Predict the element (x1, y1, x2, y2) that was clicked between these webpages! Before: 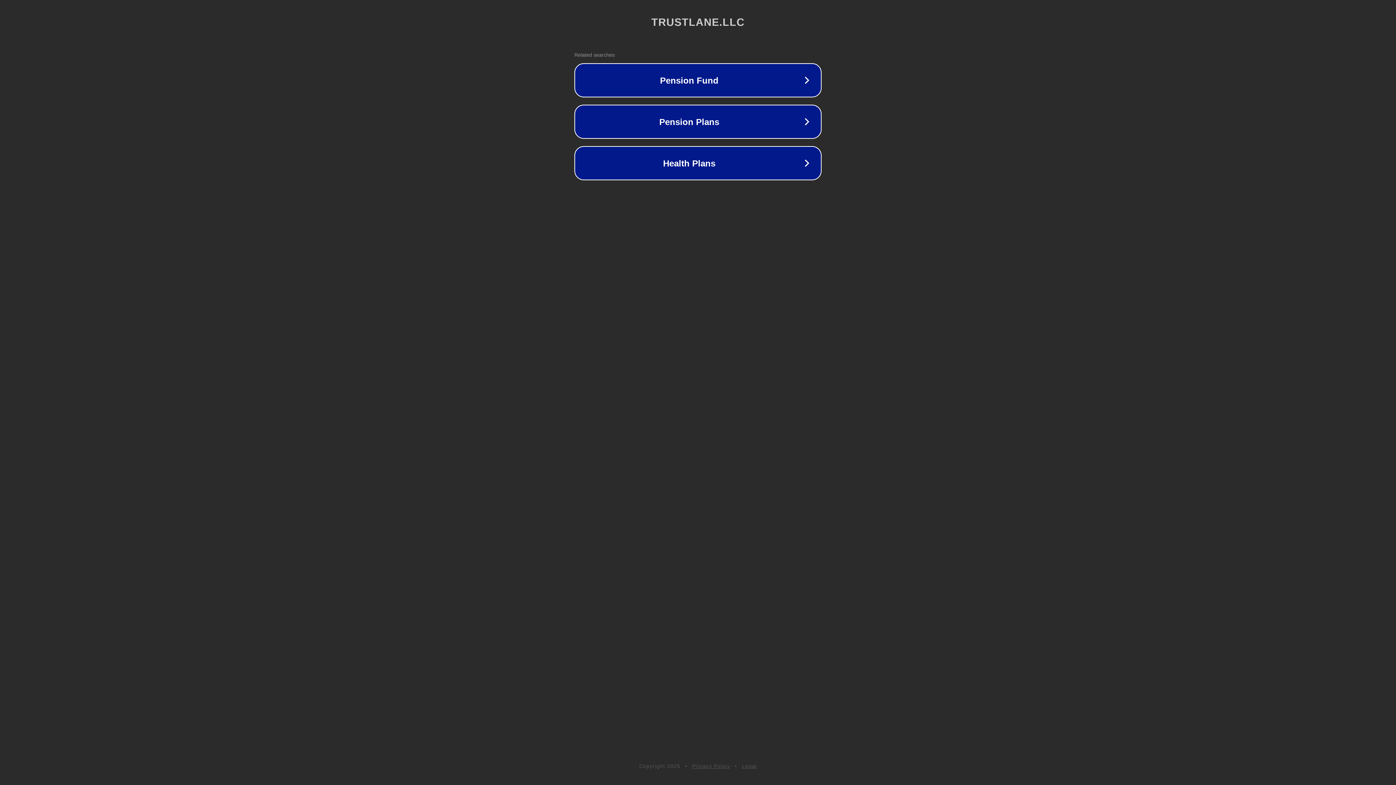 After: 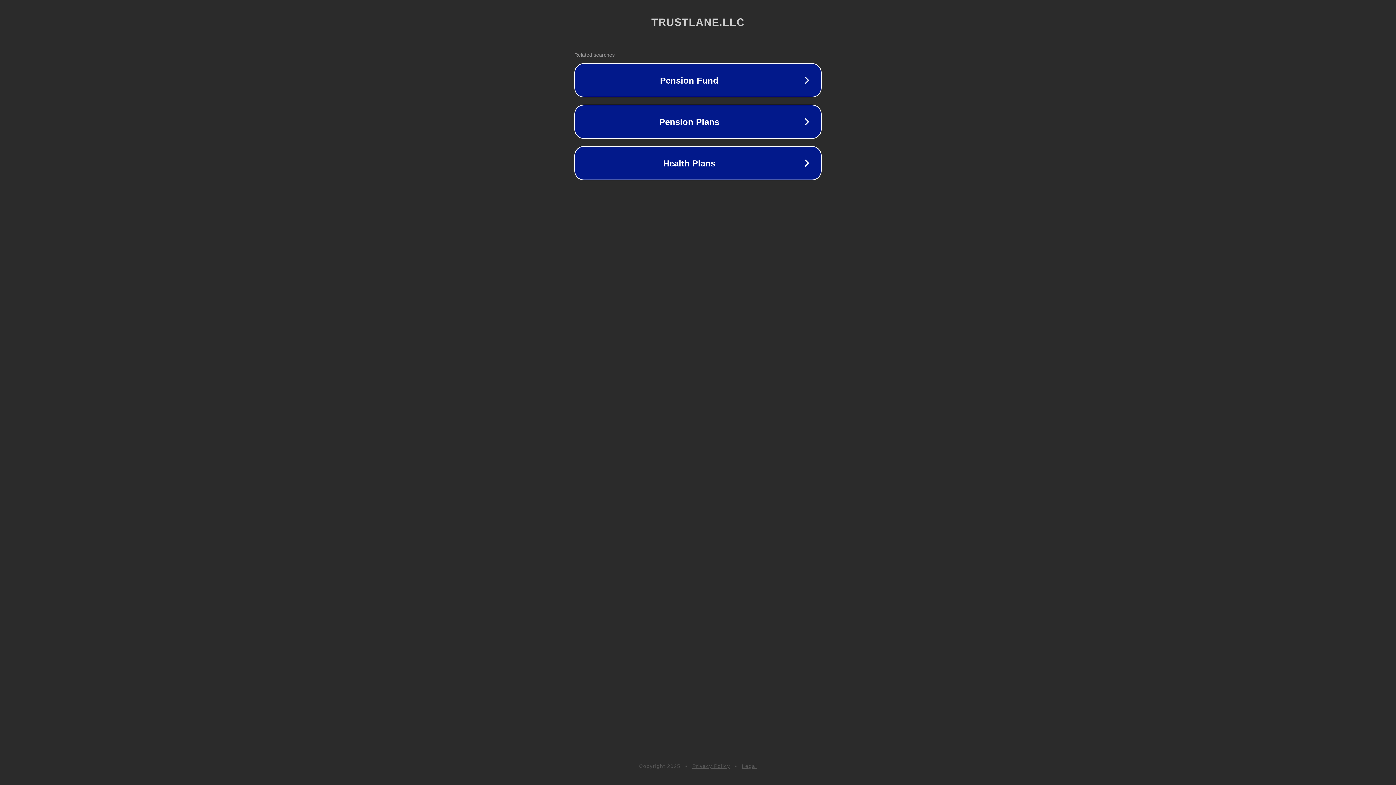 Action: bbox: (692, 763, 730, 769) label: Privacy Policy